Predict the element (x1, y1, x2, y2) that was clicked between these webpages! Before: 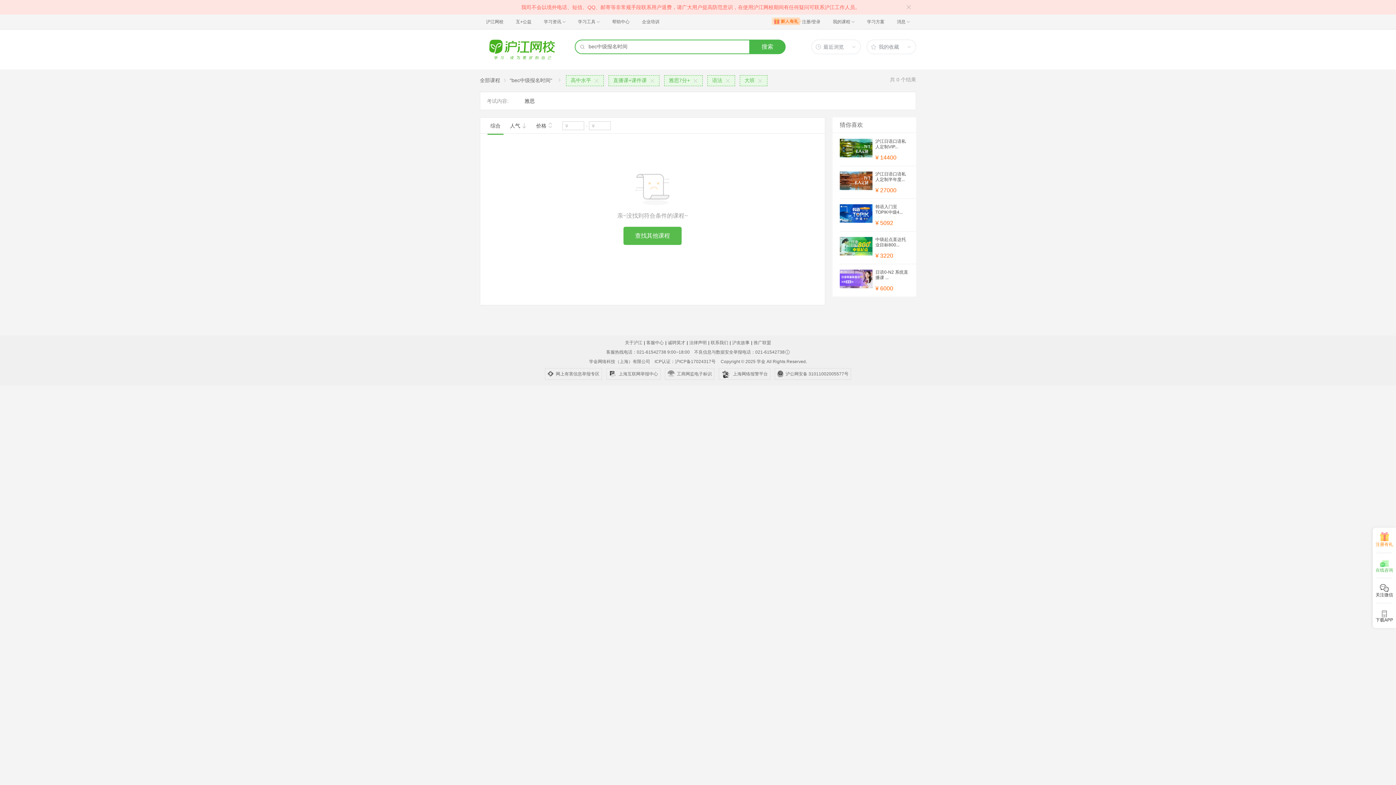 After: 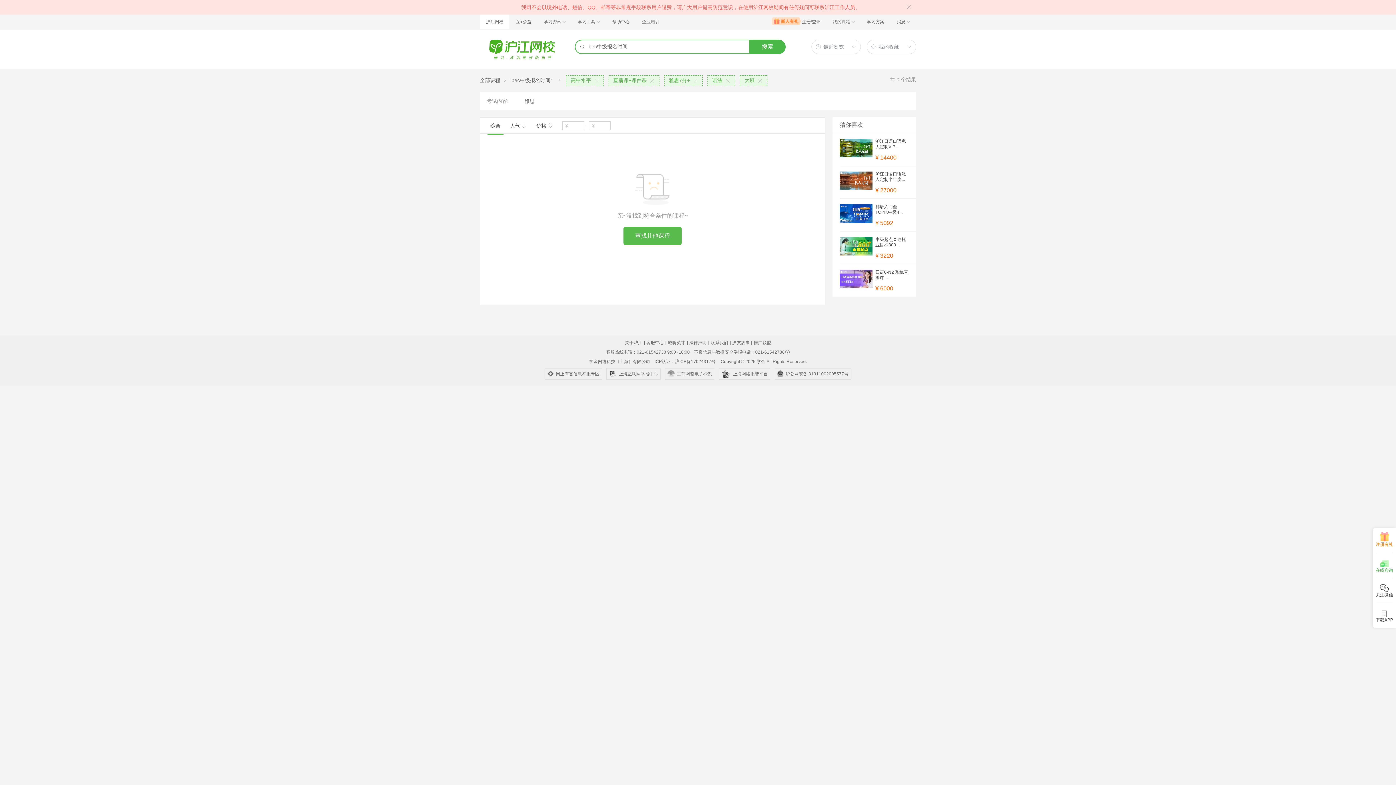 Action: label: 沪江网校 bbox: (480, 14, 509, 29)